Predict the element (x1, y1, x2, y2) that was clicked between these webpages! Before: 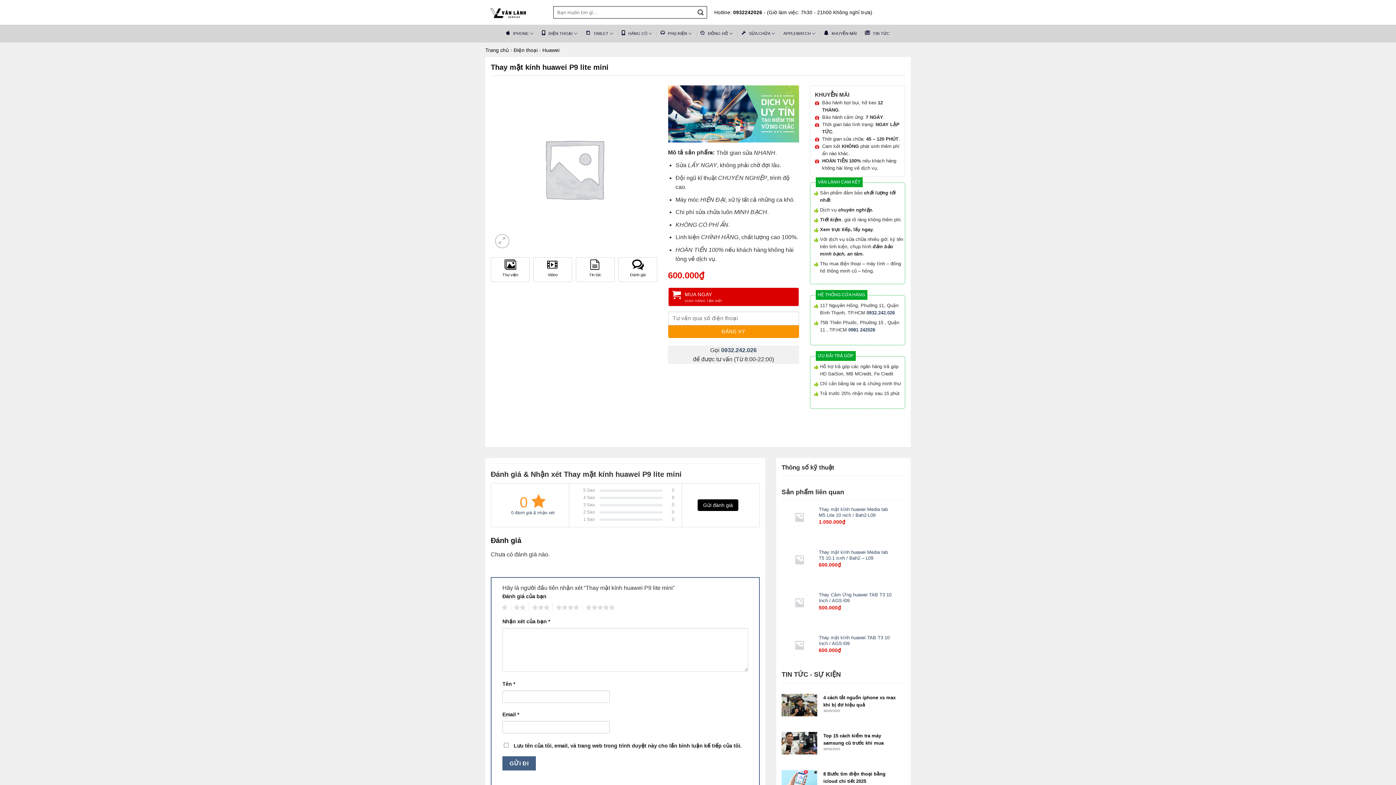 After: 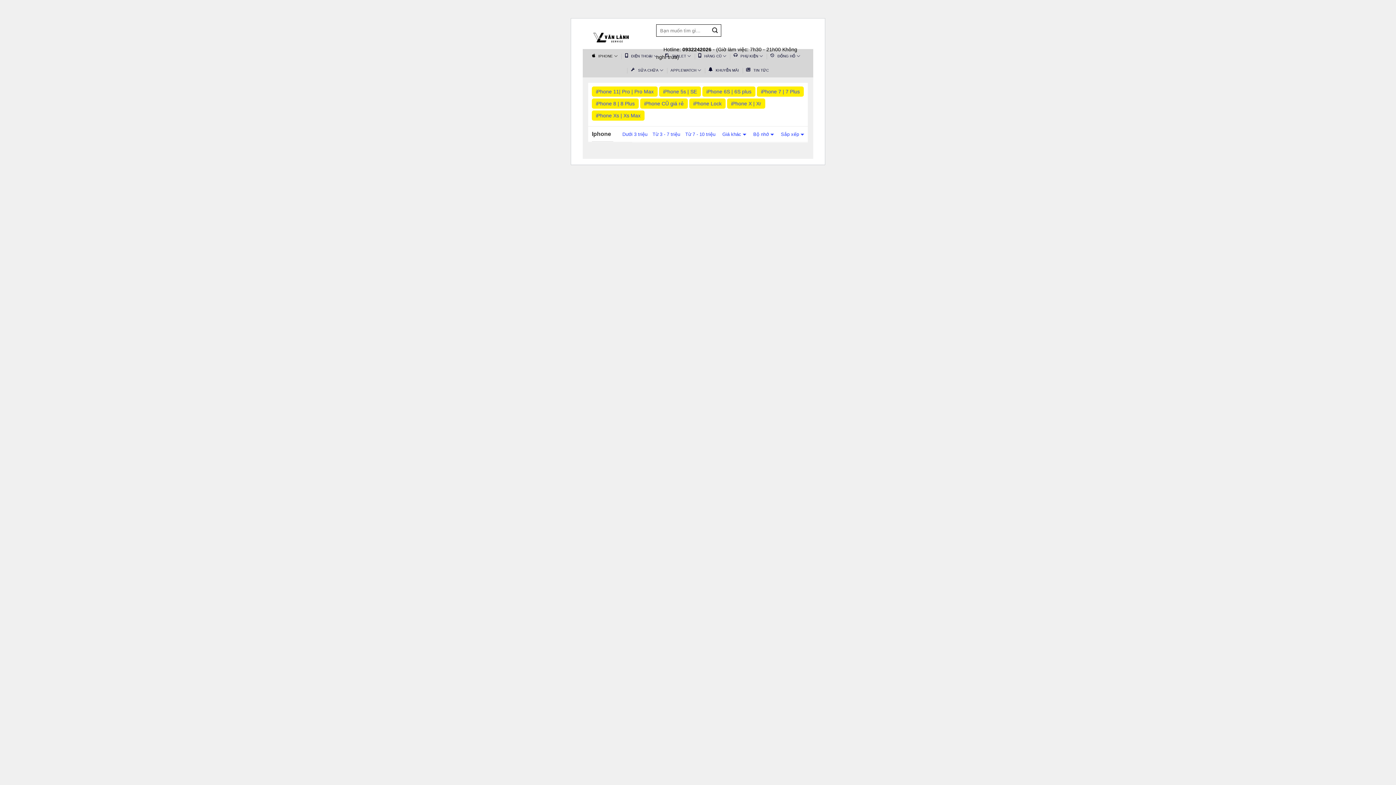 Action: bbox: (506, 26, 533, 40) label: IPHONE